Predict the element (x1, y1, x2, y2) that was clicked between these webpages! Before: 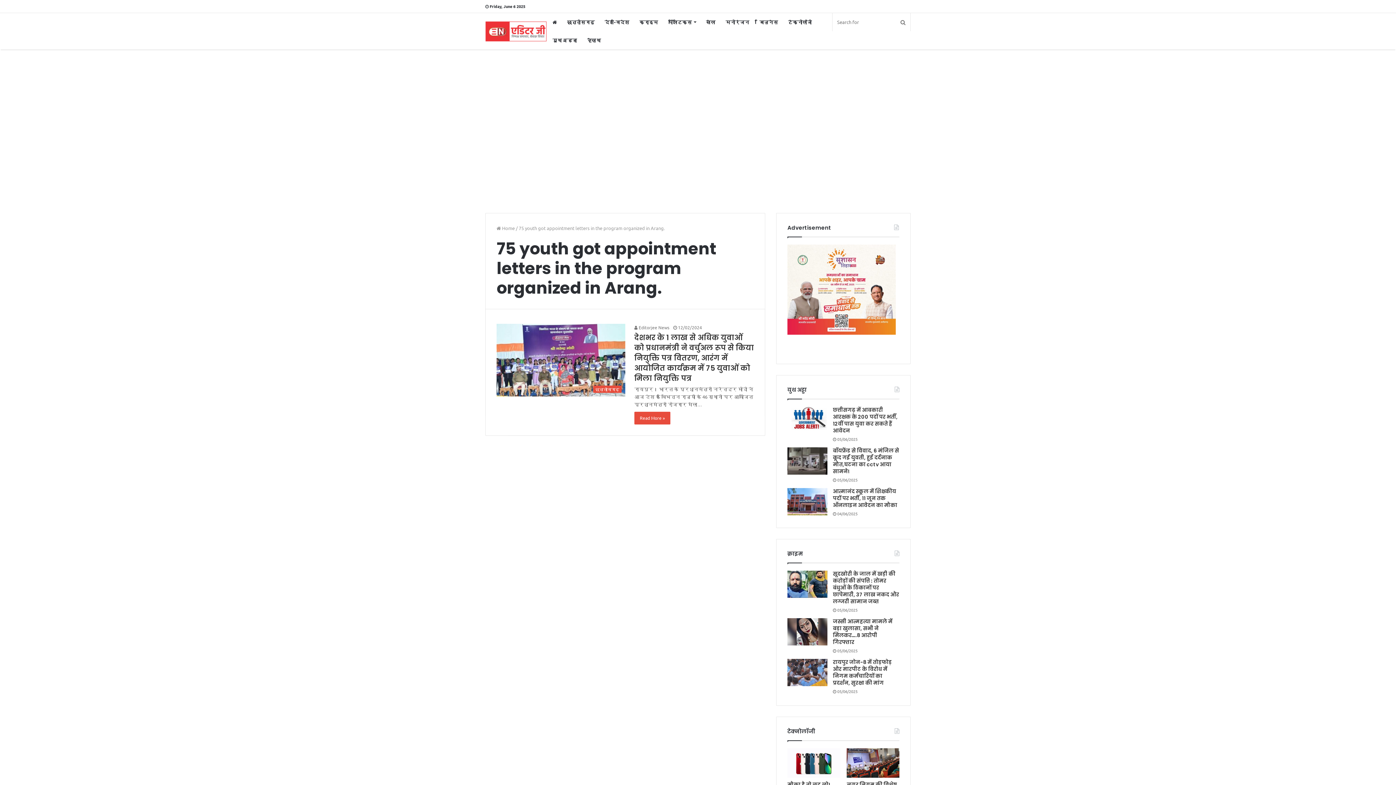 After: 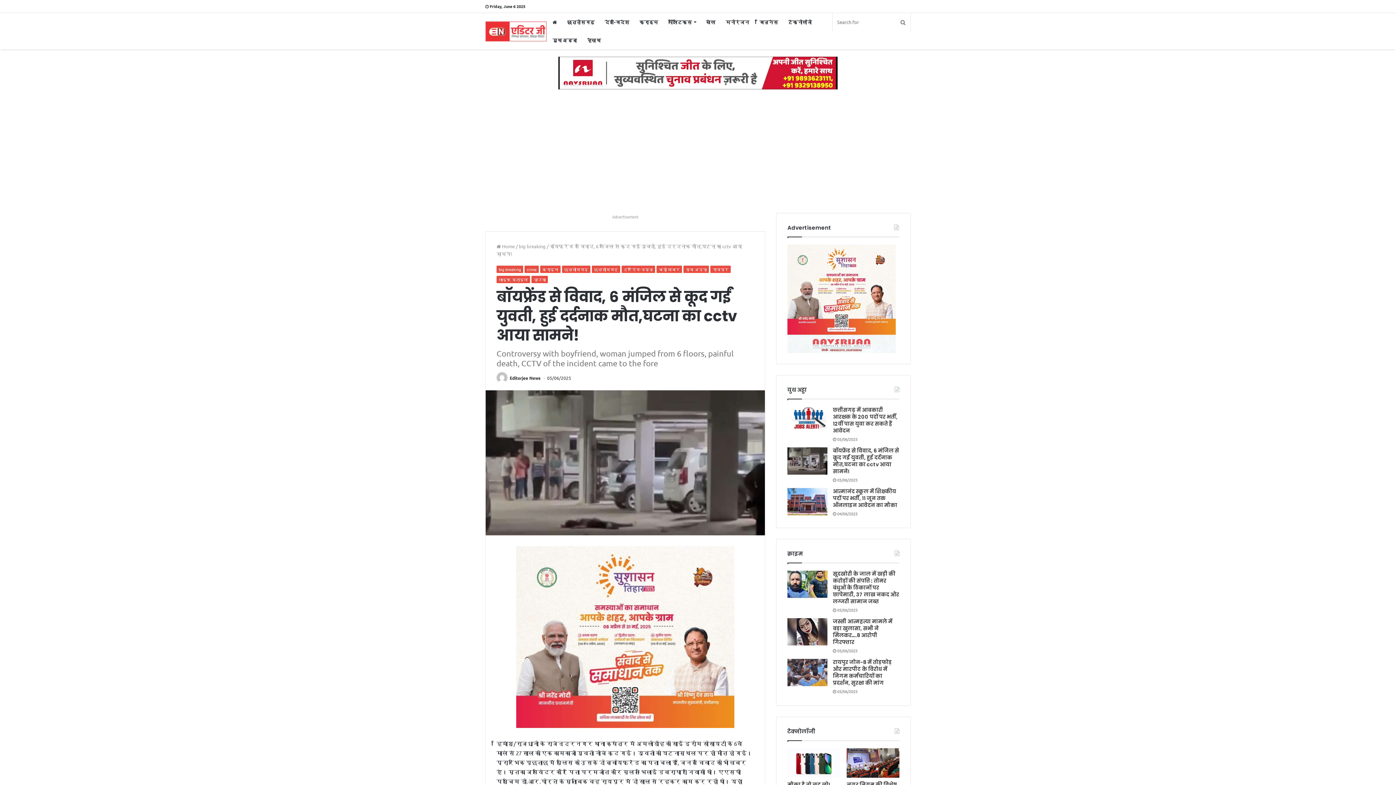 Action: label: बॉयफ्रेंड से विवाद, 6 मंजिल से कूद गईं युवती, हुई दर्दनाक मौत,घटना का cctv आया सामने! bbox: (833, 447, 899, 475)